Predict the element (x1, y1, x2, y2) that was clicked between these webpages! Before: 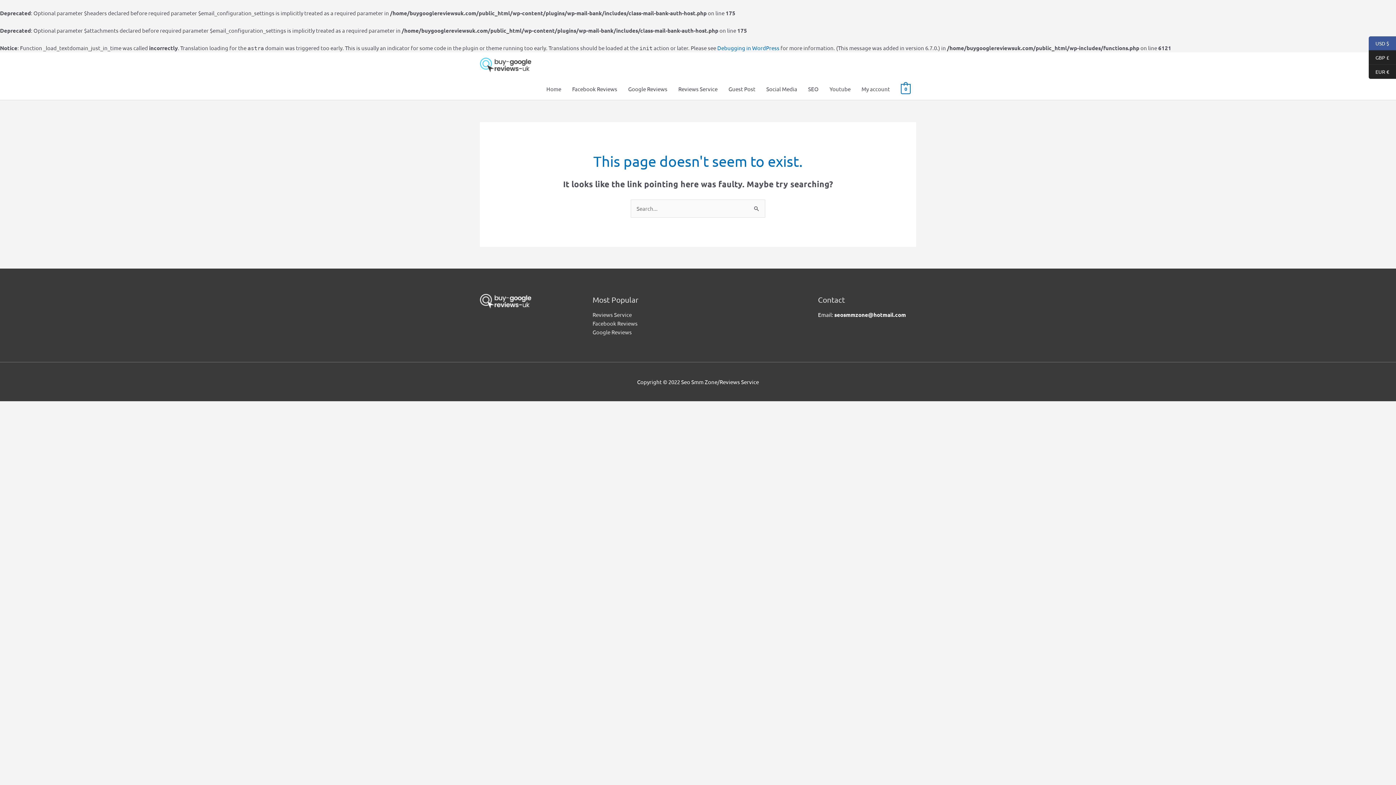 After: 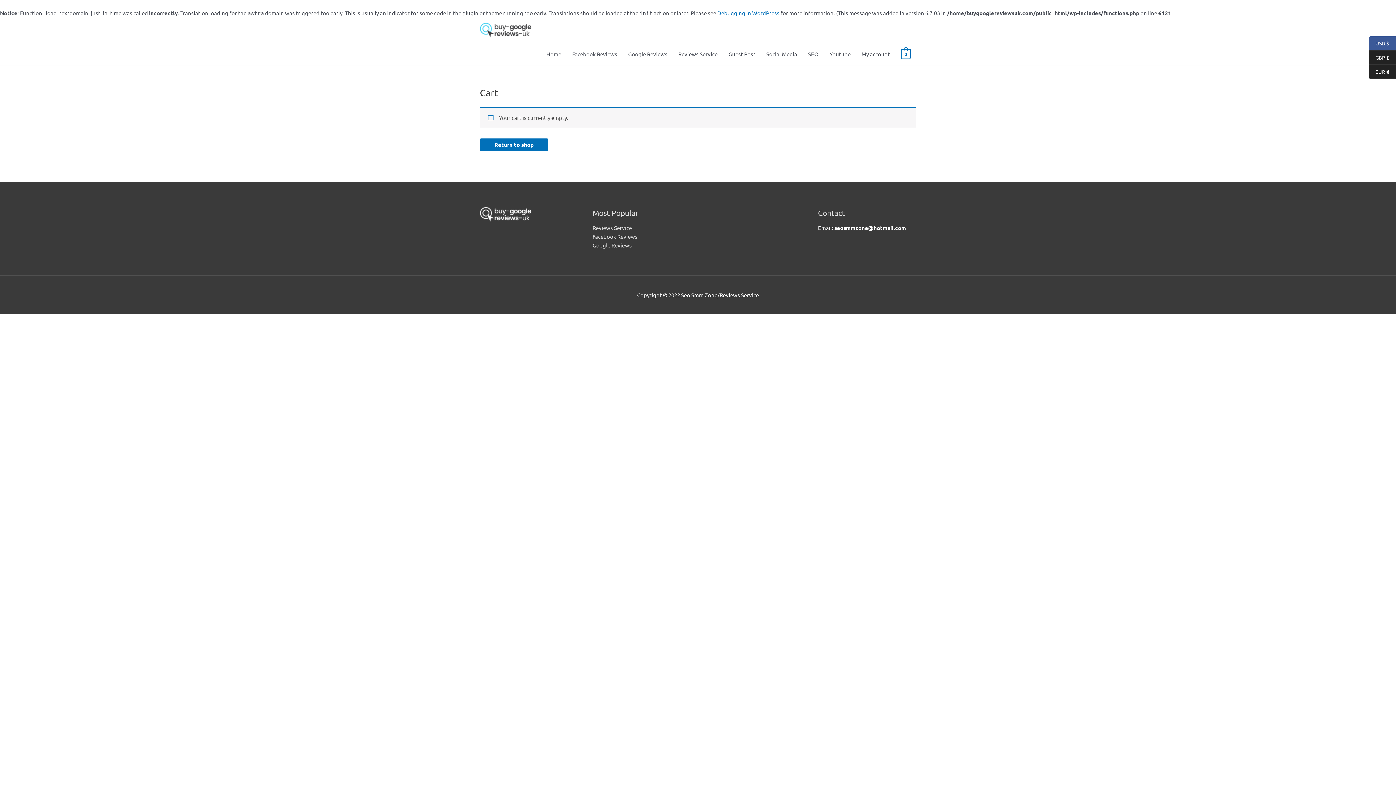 Action: label: View Shopping Cart, empty bbox: (901, 84, 910, 91)